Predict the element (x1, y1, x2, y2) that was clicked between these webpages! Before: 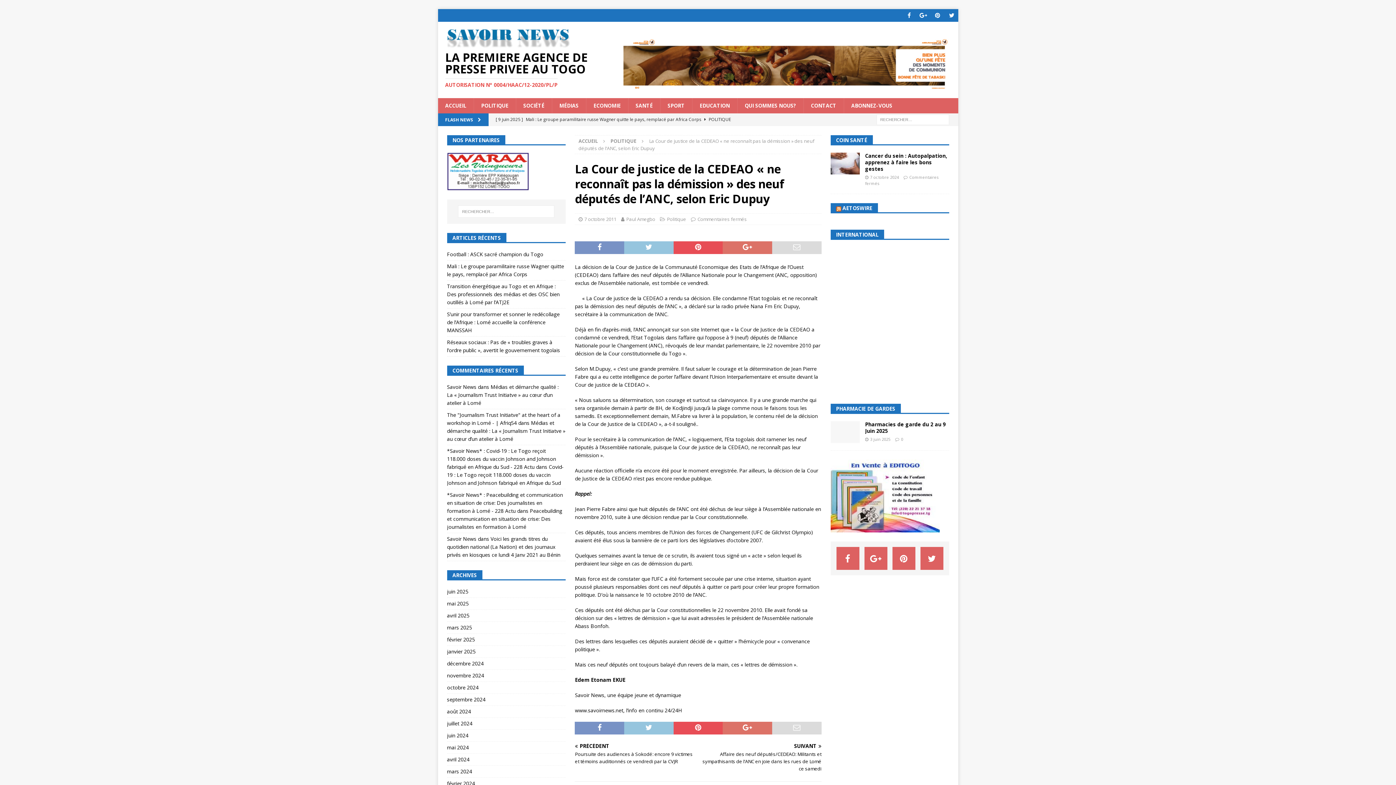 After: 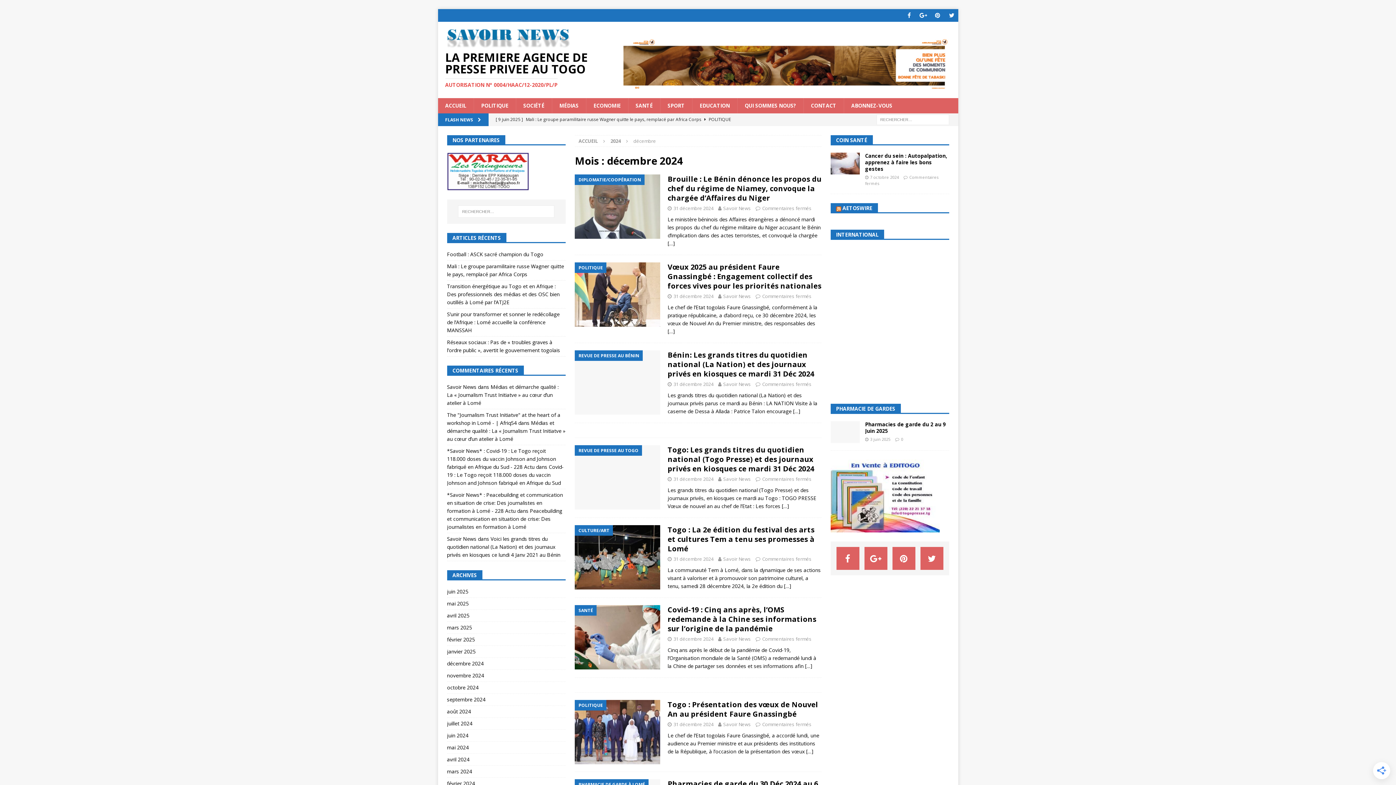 Action: label: décembre 2024 bbox: (447, 658, 565, 669)